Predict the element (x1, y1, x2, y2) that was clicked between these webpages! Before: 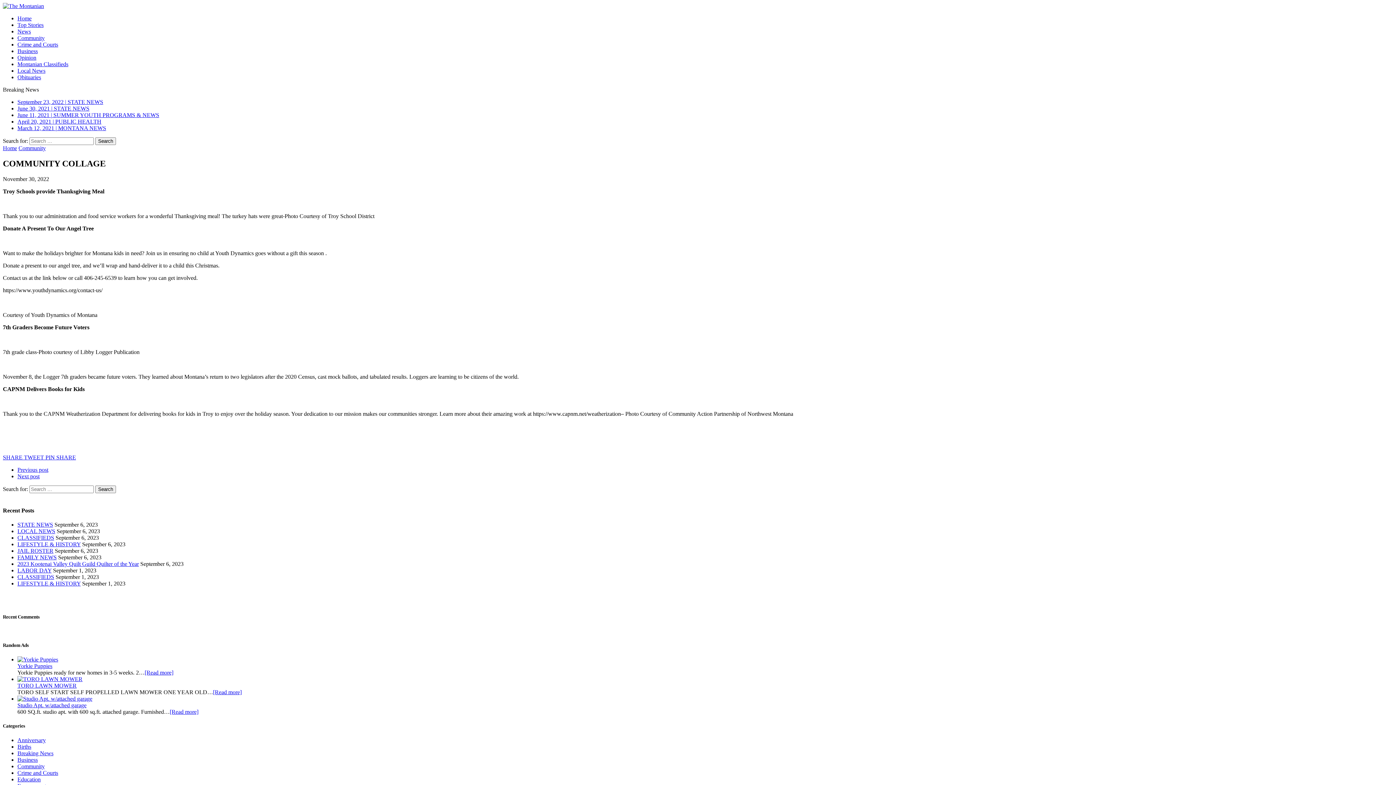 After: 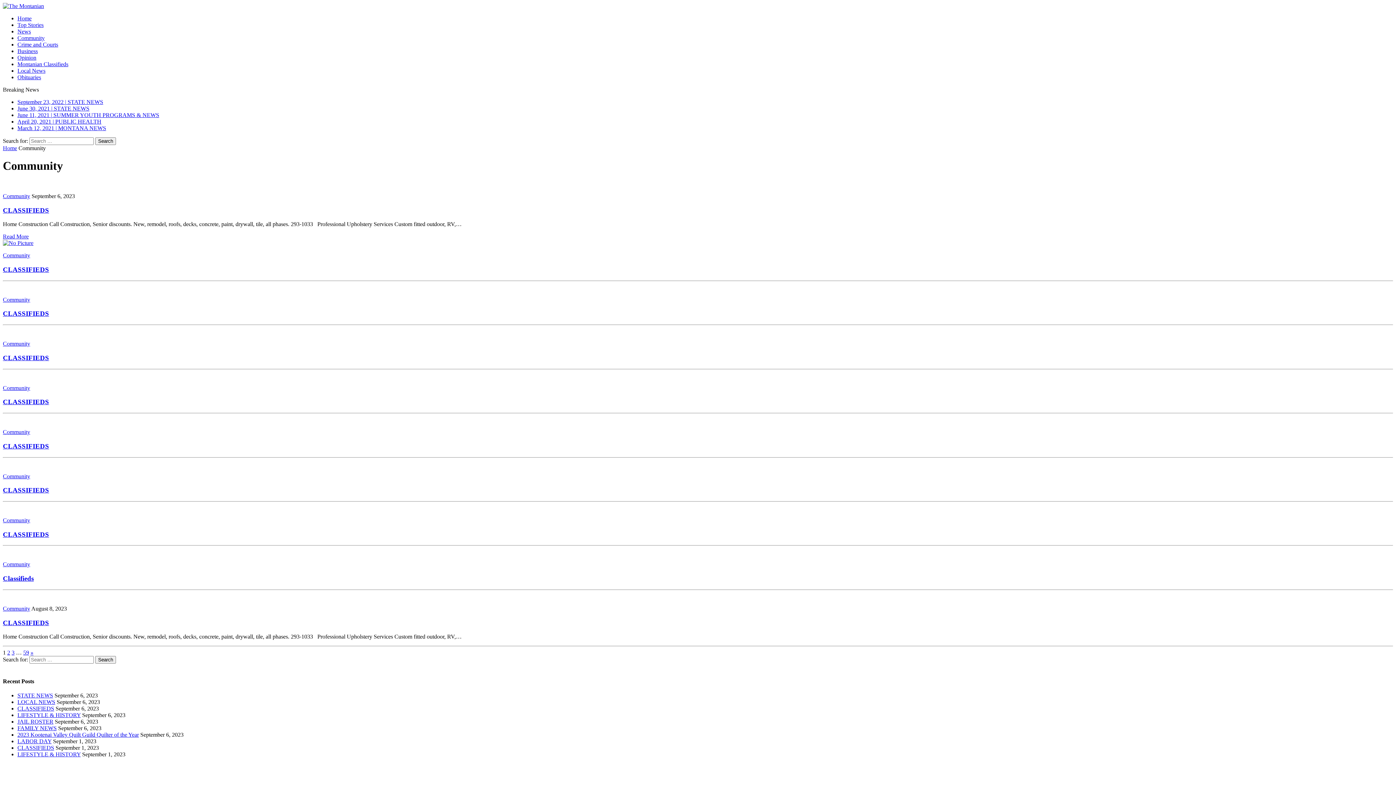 Action: bbox: (17, 763, 44, 769) label: Community